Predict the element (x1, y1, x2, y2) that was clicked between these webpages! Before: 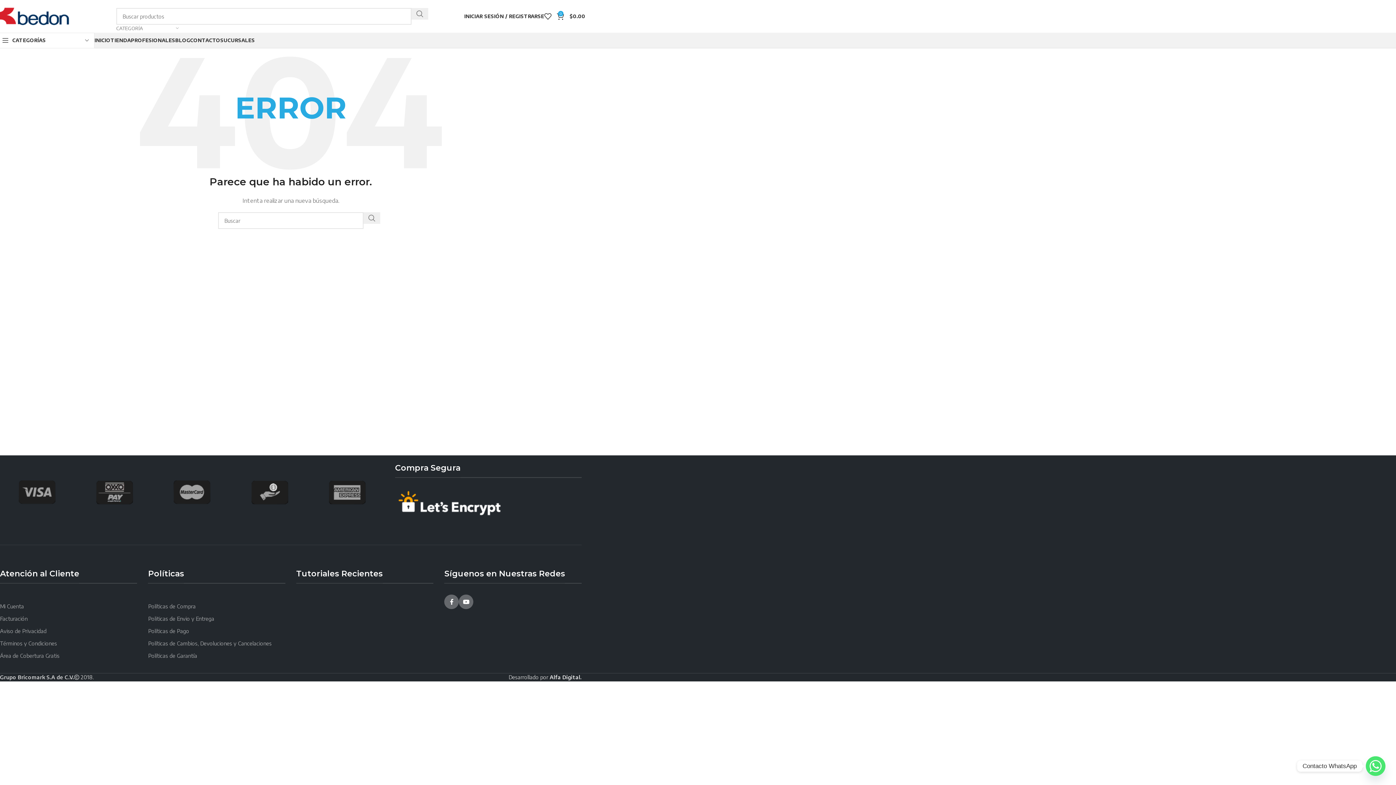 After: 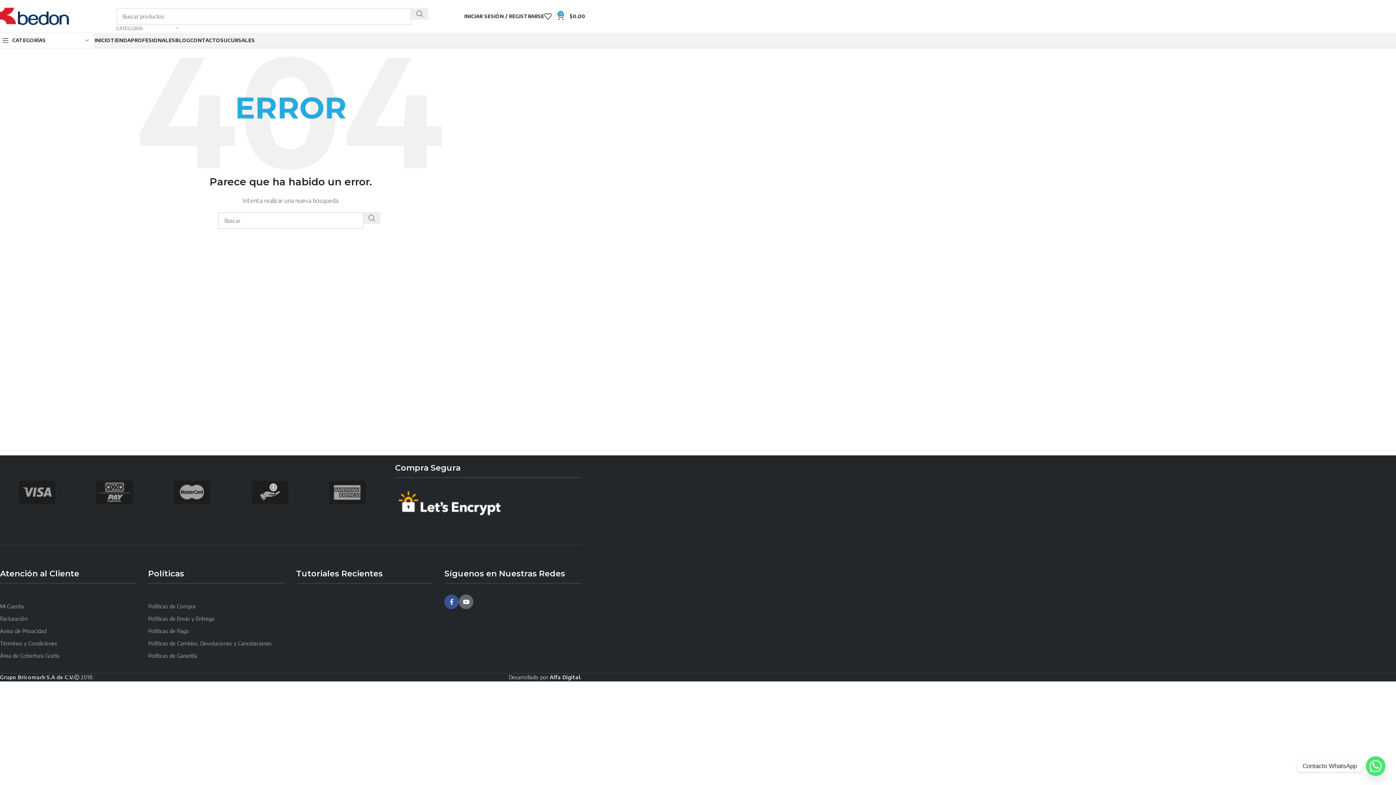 Action: bbox: (444, 594, 459, 609) label: Facebook social link